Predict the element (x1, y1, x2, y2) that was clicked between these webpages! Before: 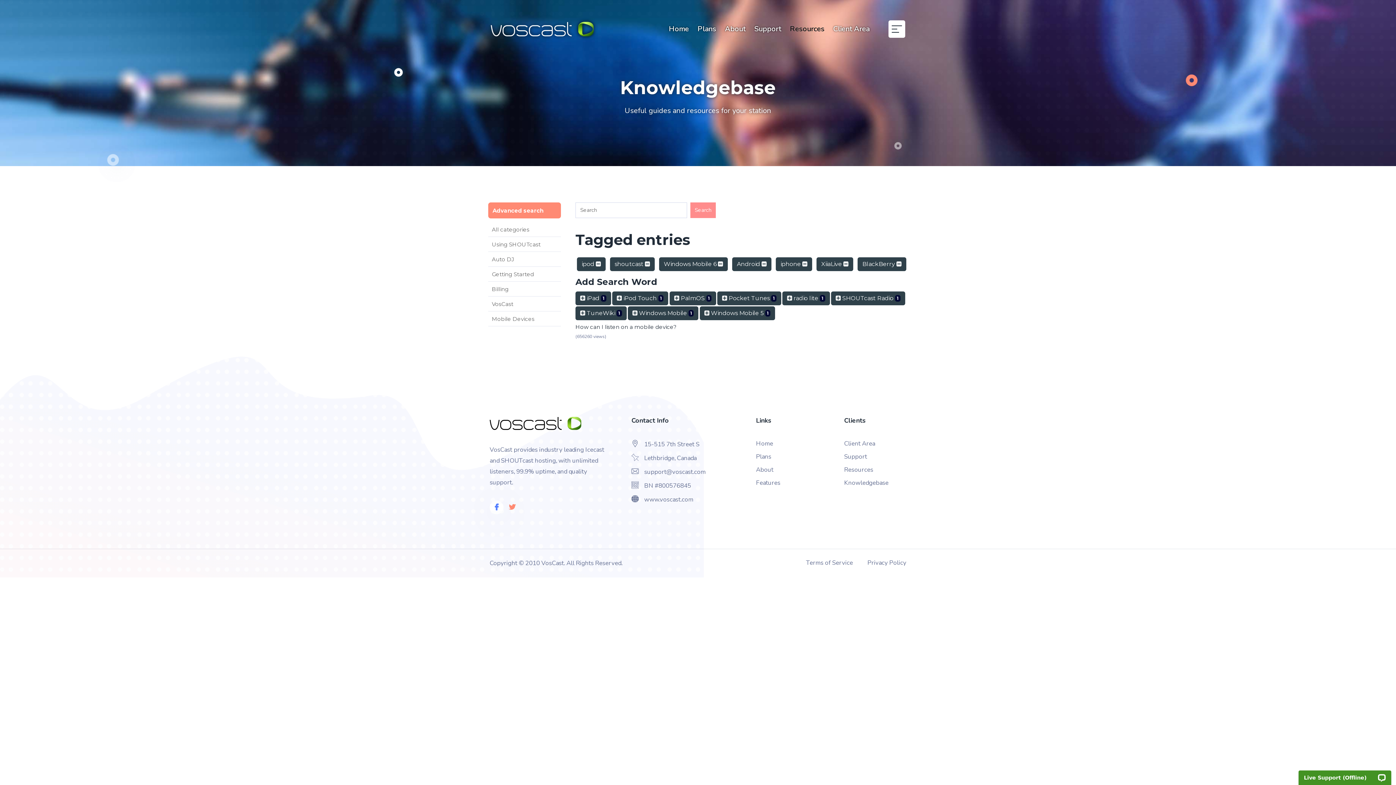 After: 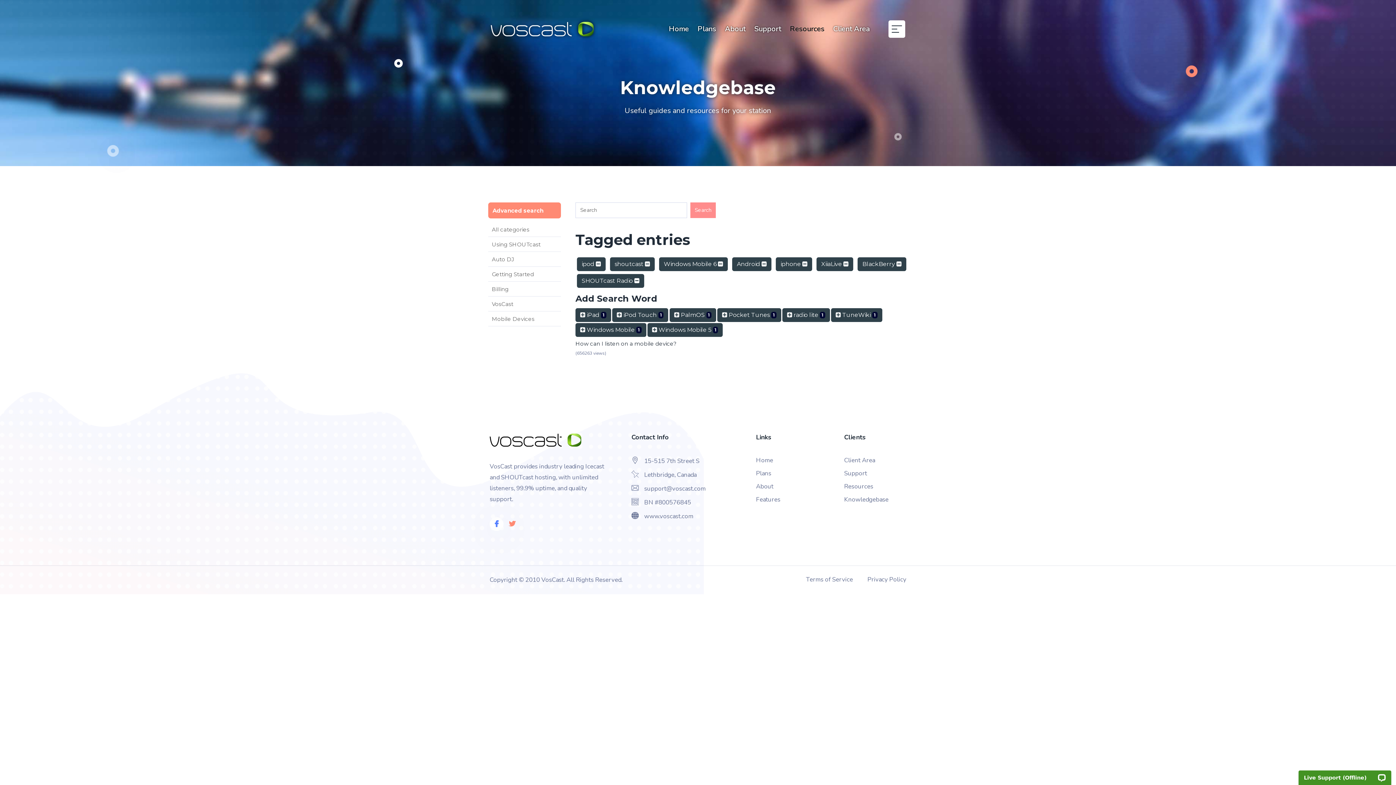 Action: bbox: (831, 291, 905, 305) label:  SHOUTcast Radio 1